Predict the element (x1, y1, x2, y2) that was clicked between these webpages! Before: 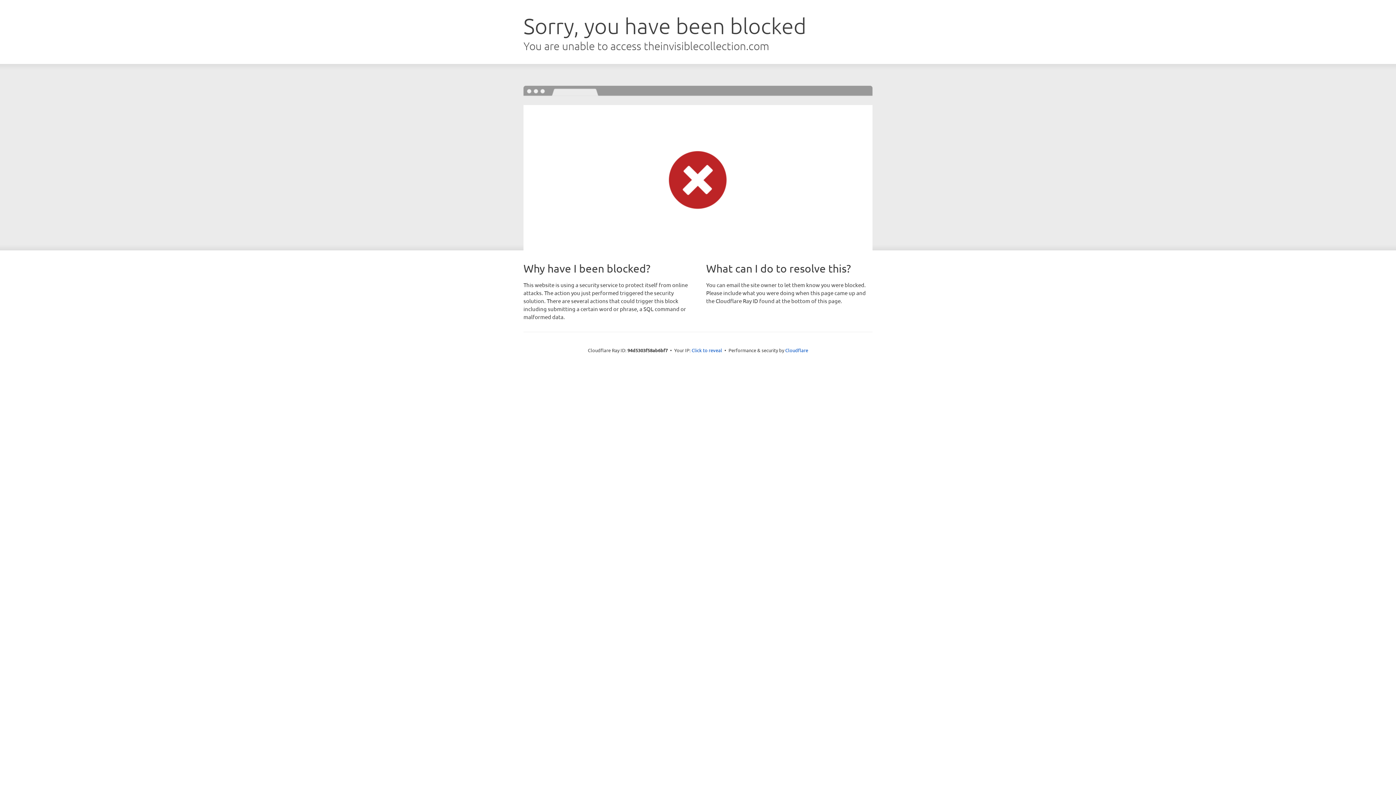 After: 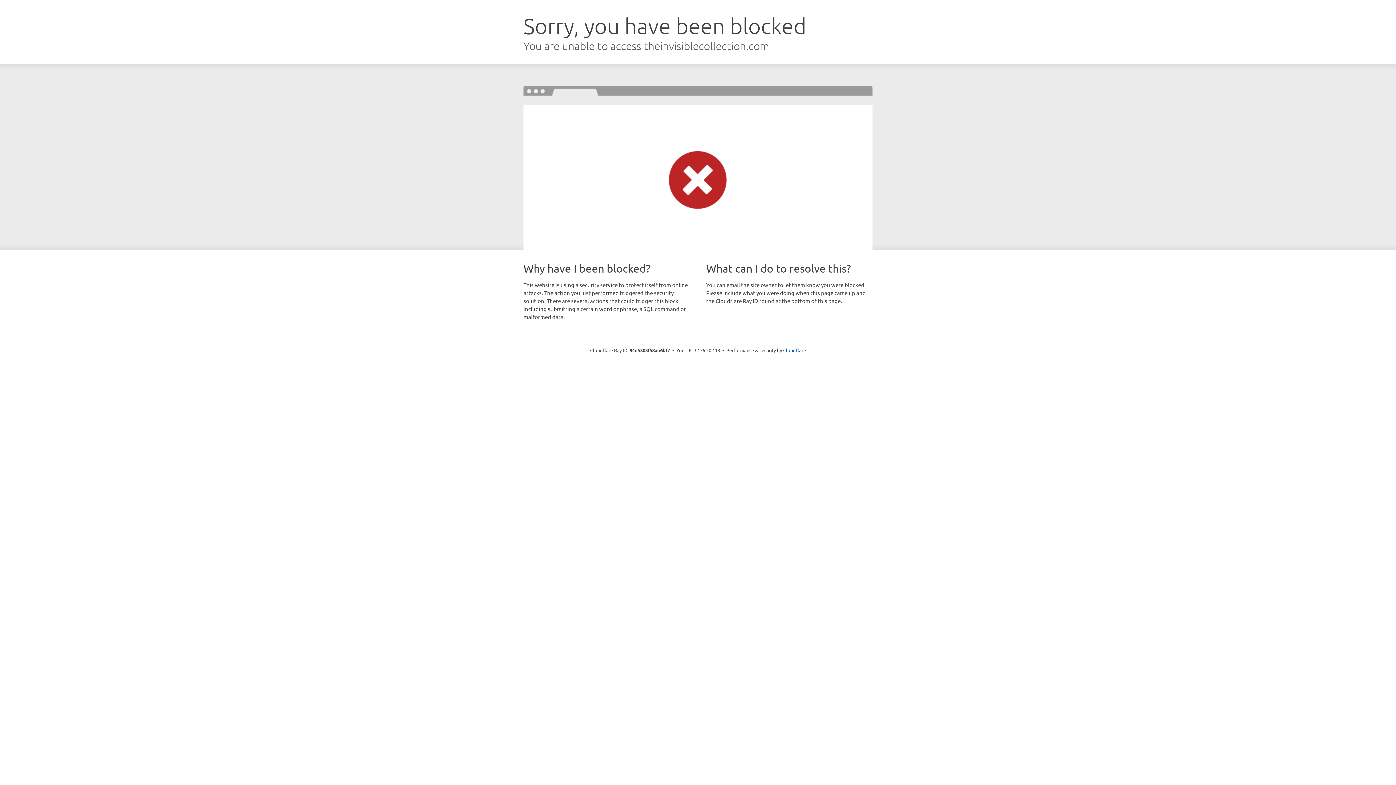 Action: label: Click to reveal bbox: (691, 346, 722, 353)